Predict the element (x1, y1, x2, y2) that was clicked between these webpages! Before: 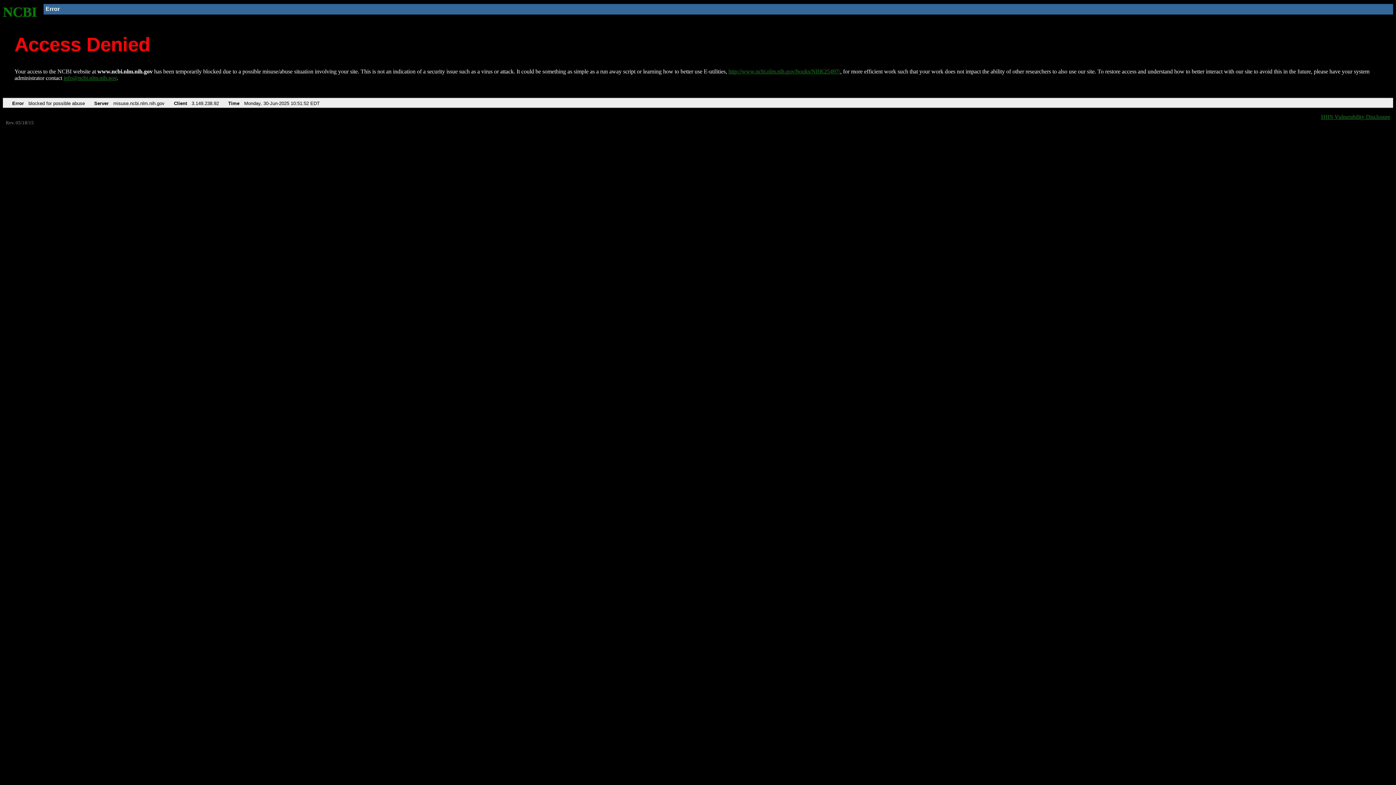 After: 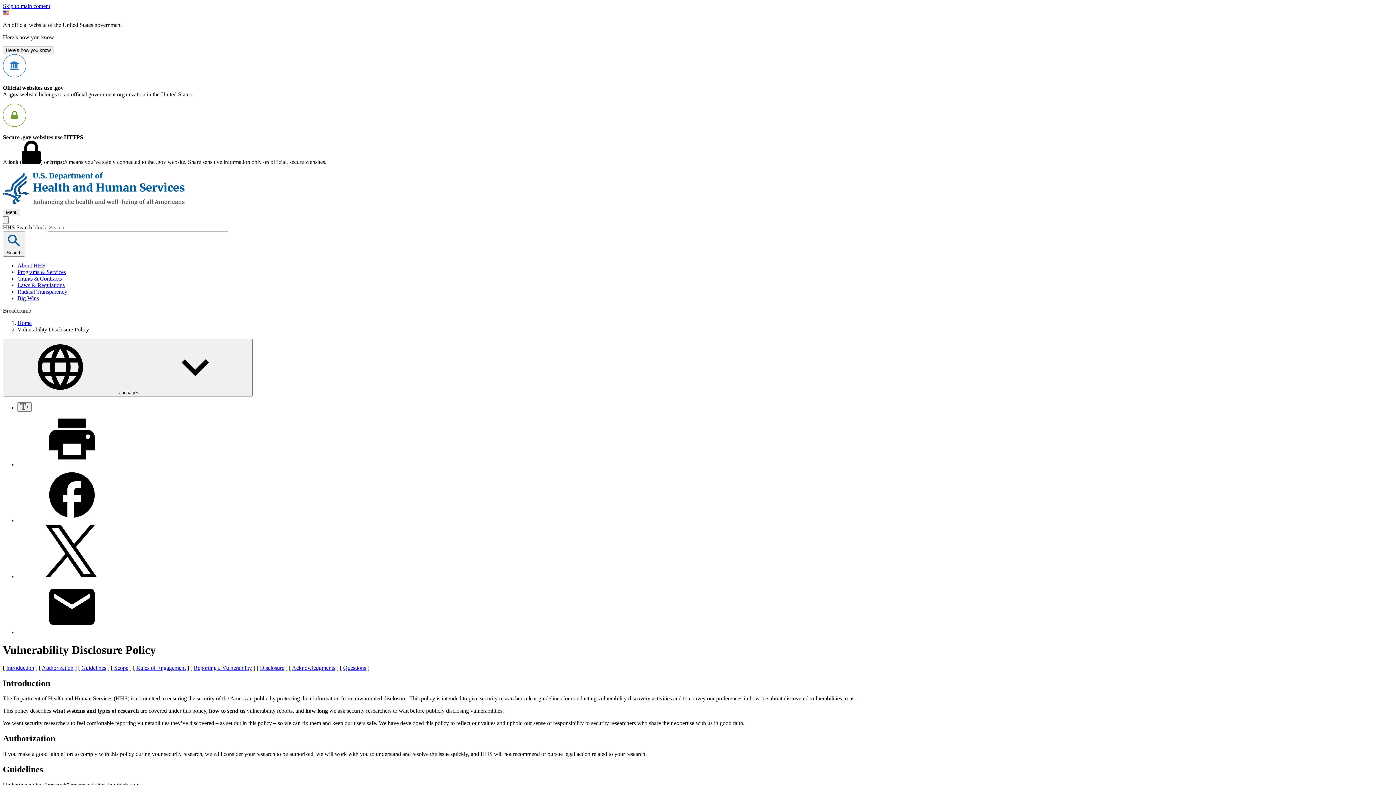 Action: label: HHS Vulnerability Disclosure bbox: (1321, 113, 1390, 119)